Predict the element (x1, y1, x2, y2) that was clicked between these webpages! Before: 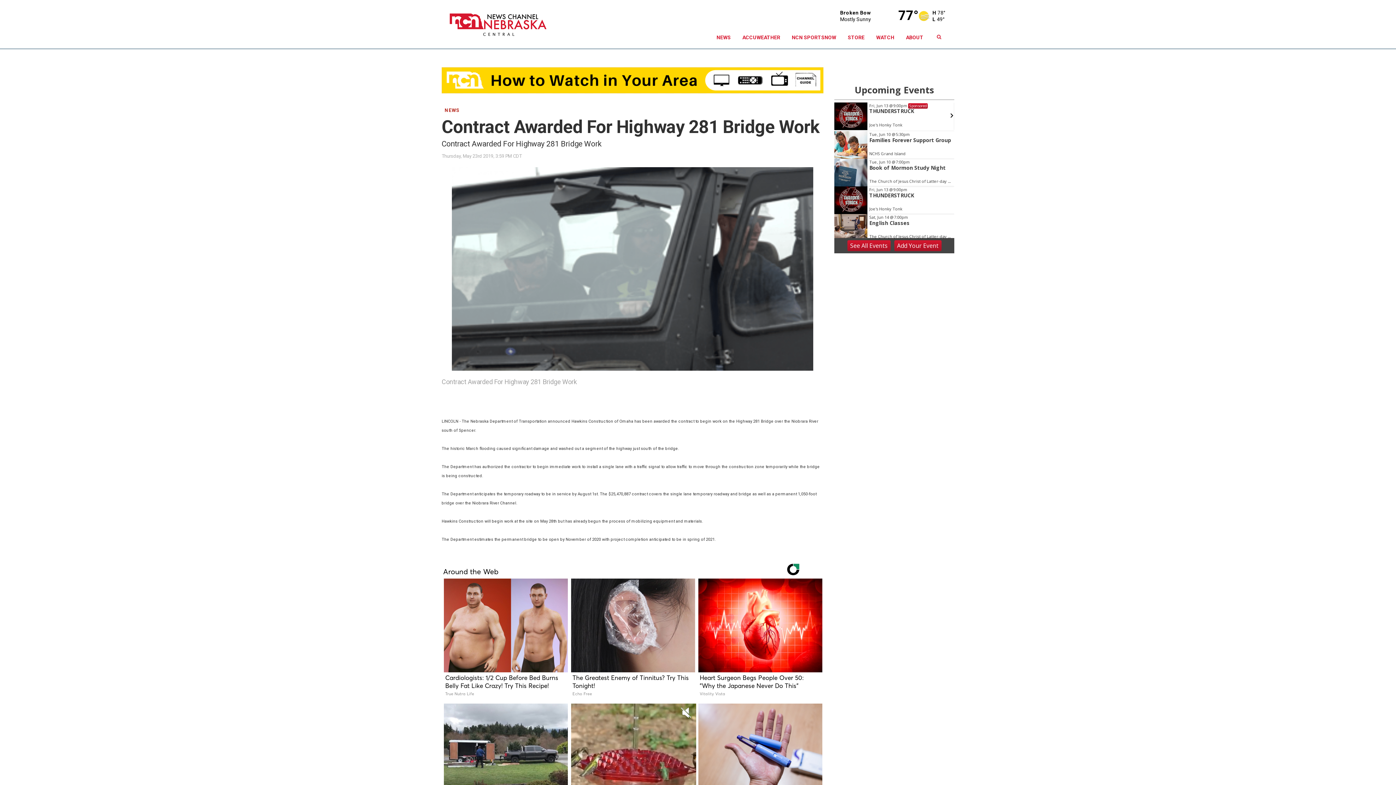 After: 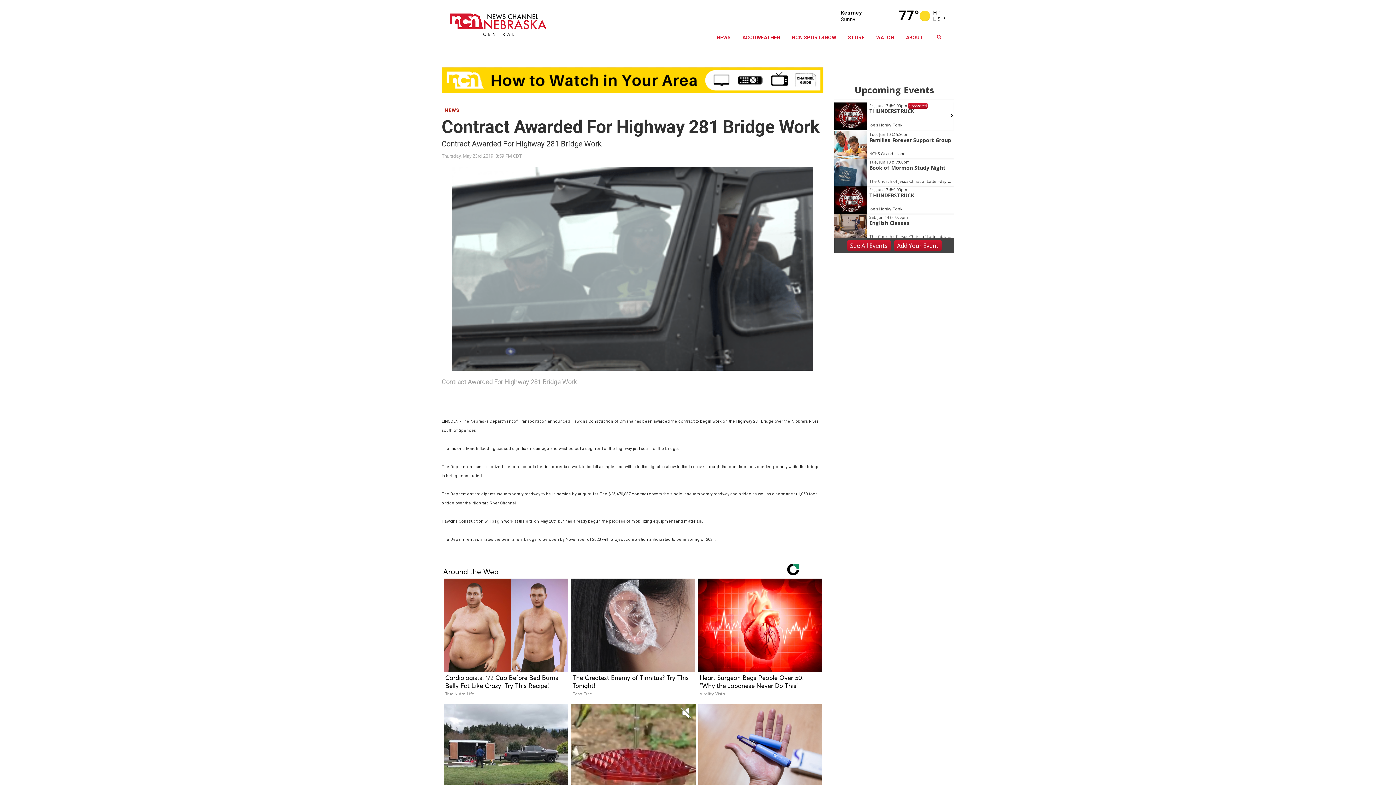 Action: label: Add Your Event bbox: (894, 240, 941, 251)